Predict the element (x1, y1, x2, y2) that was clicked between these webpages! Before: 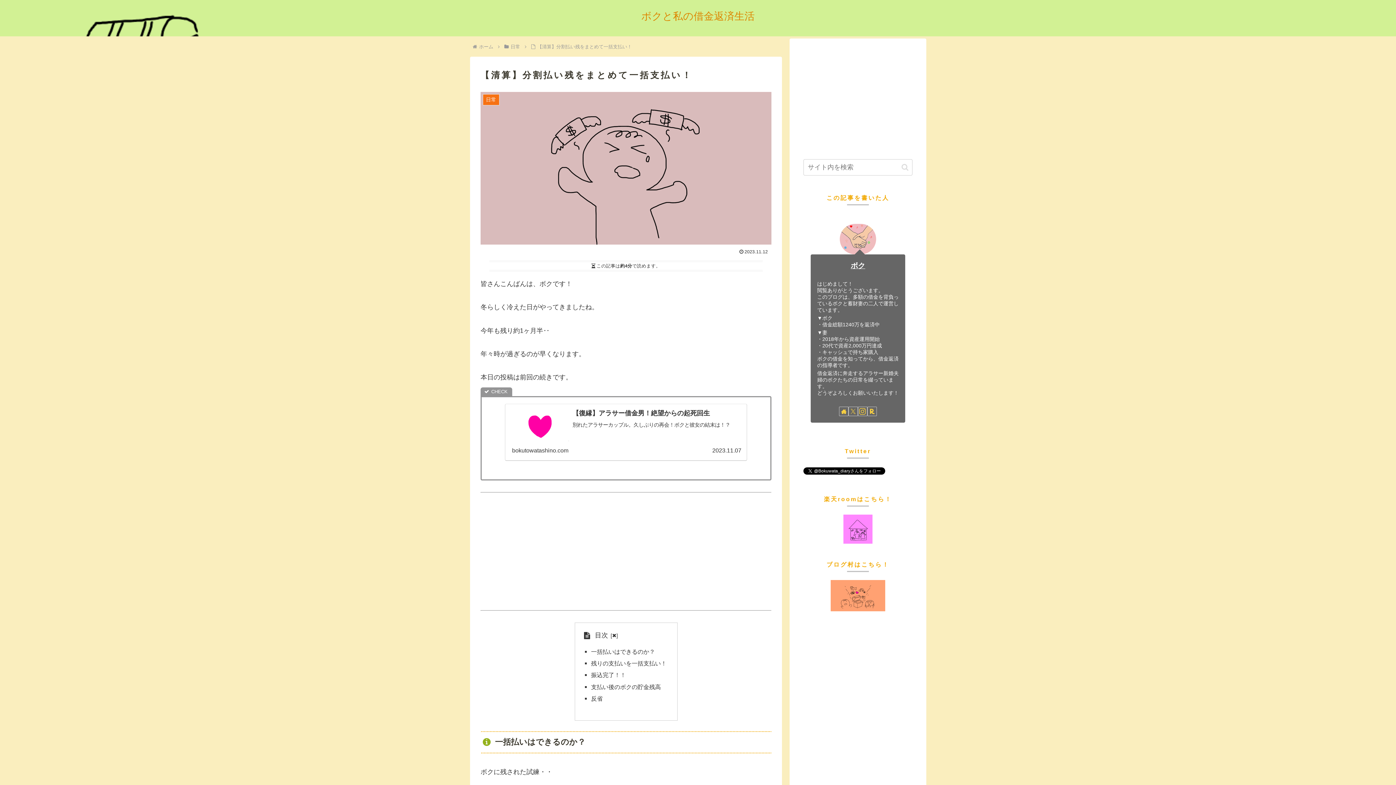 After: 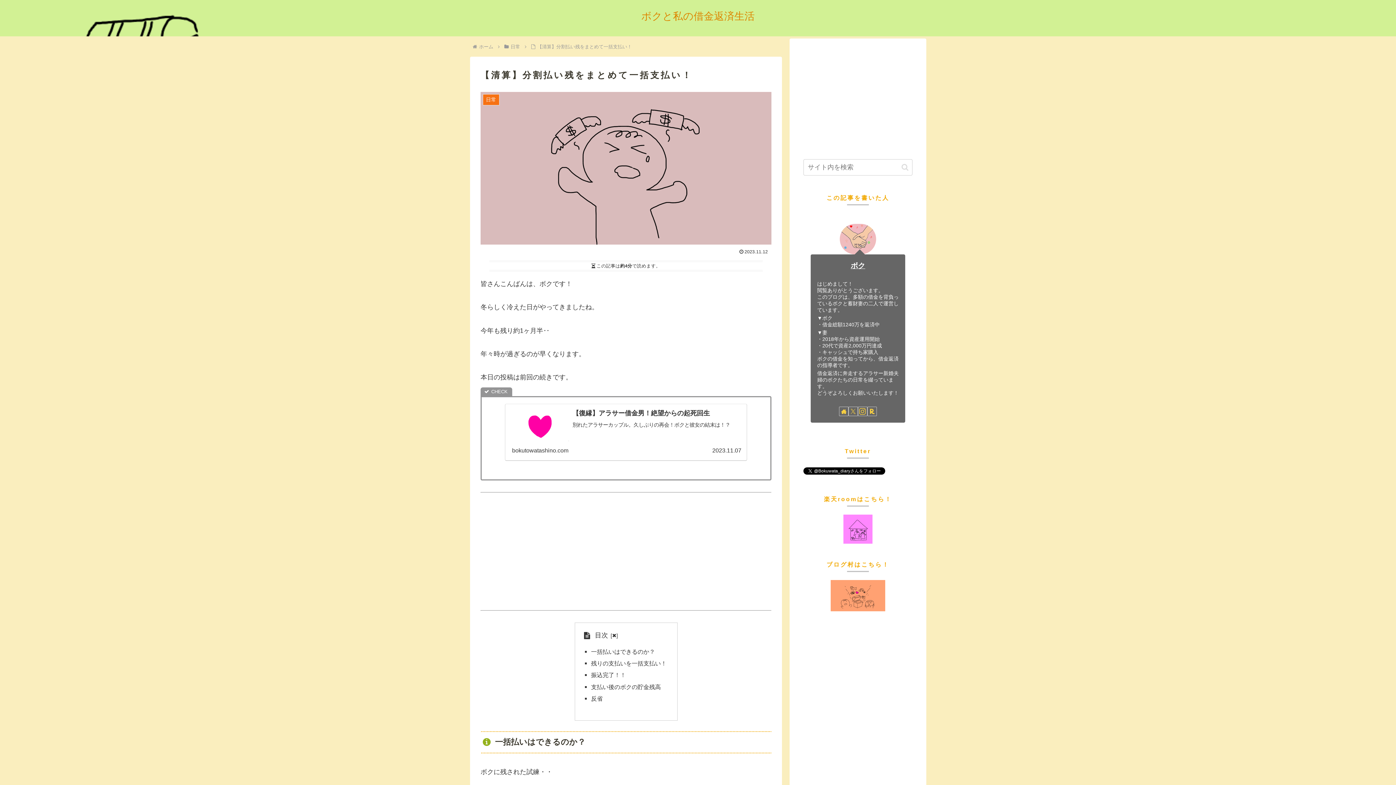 Action: bbox: (850, 261, 865, 269) label: ボク